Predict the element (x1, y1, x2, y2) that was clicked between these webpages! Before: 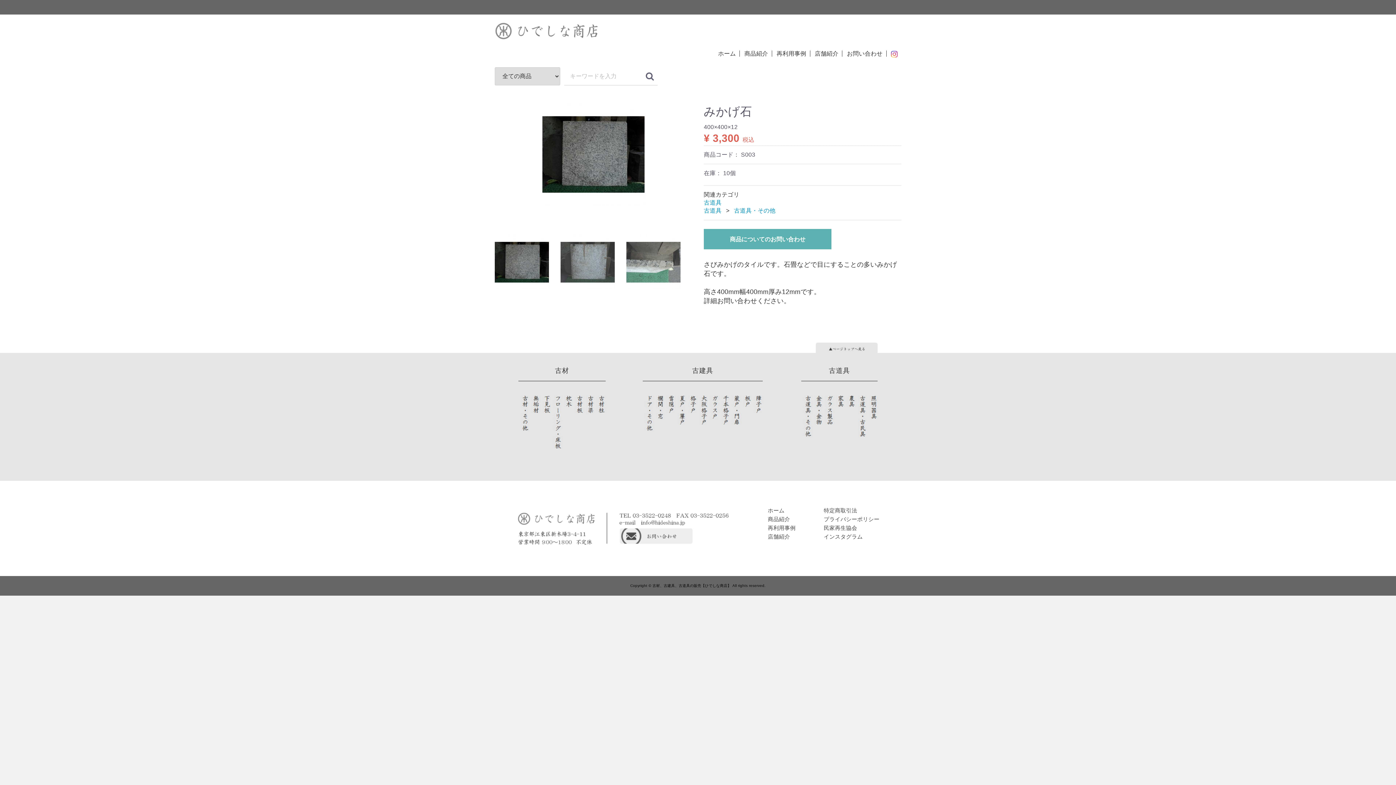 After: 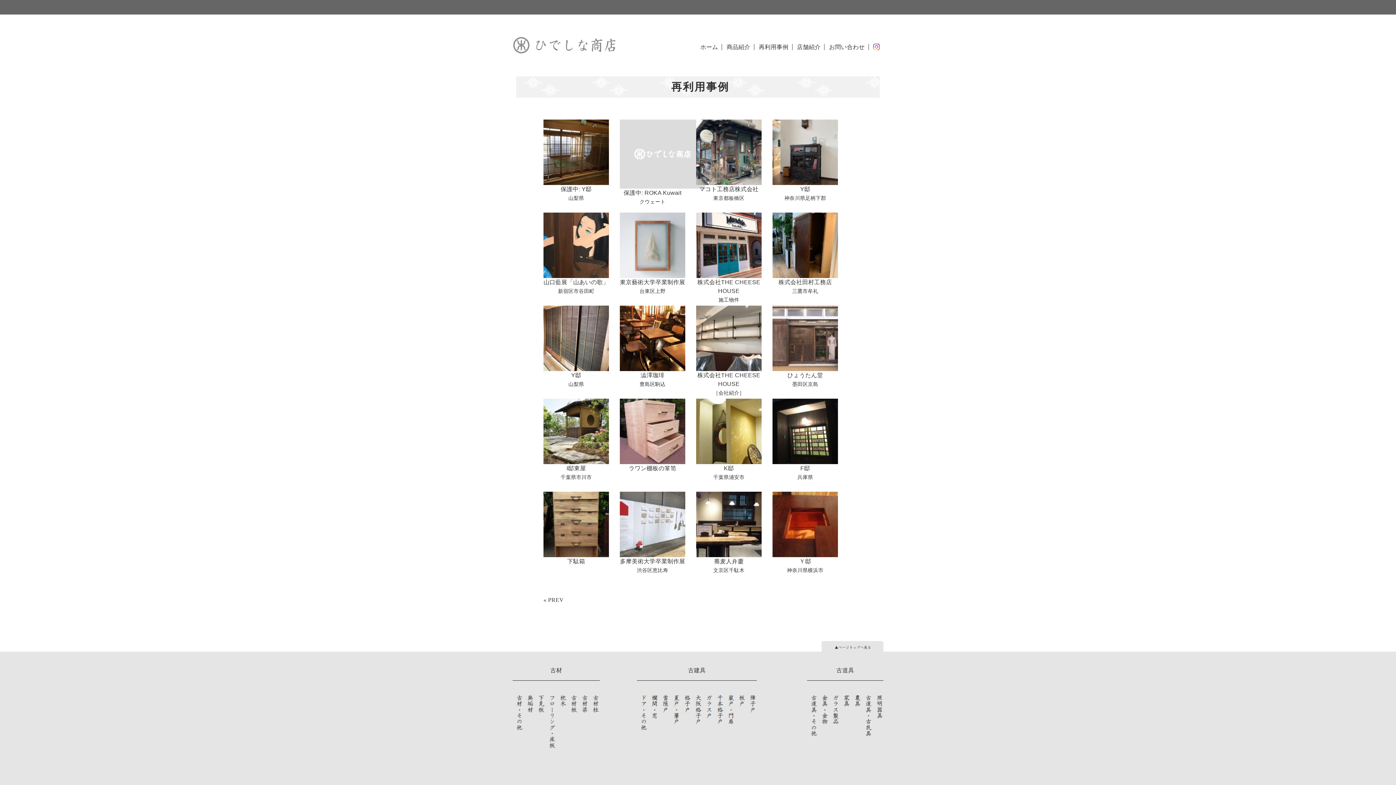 Action: bbox: (776, 50, 806, 56) label: 再利用事例